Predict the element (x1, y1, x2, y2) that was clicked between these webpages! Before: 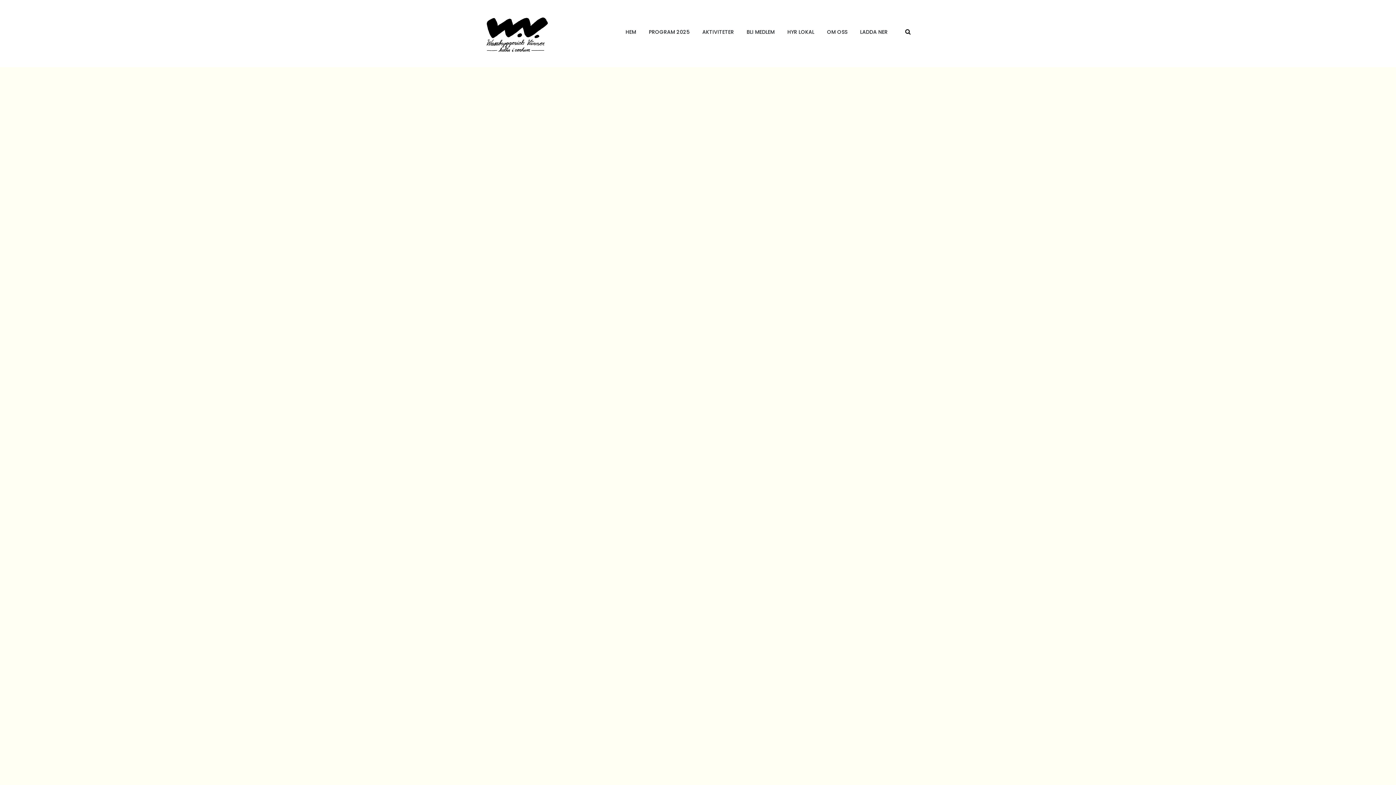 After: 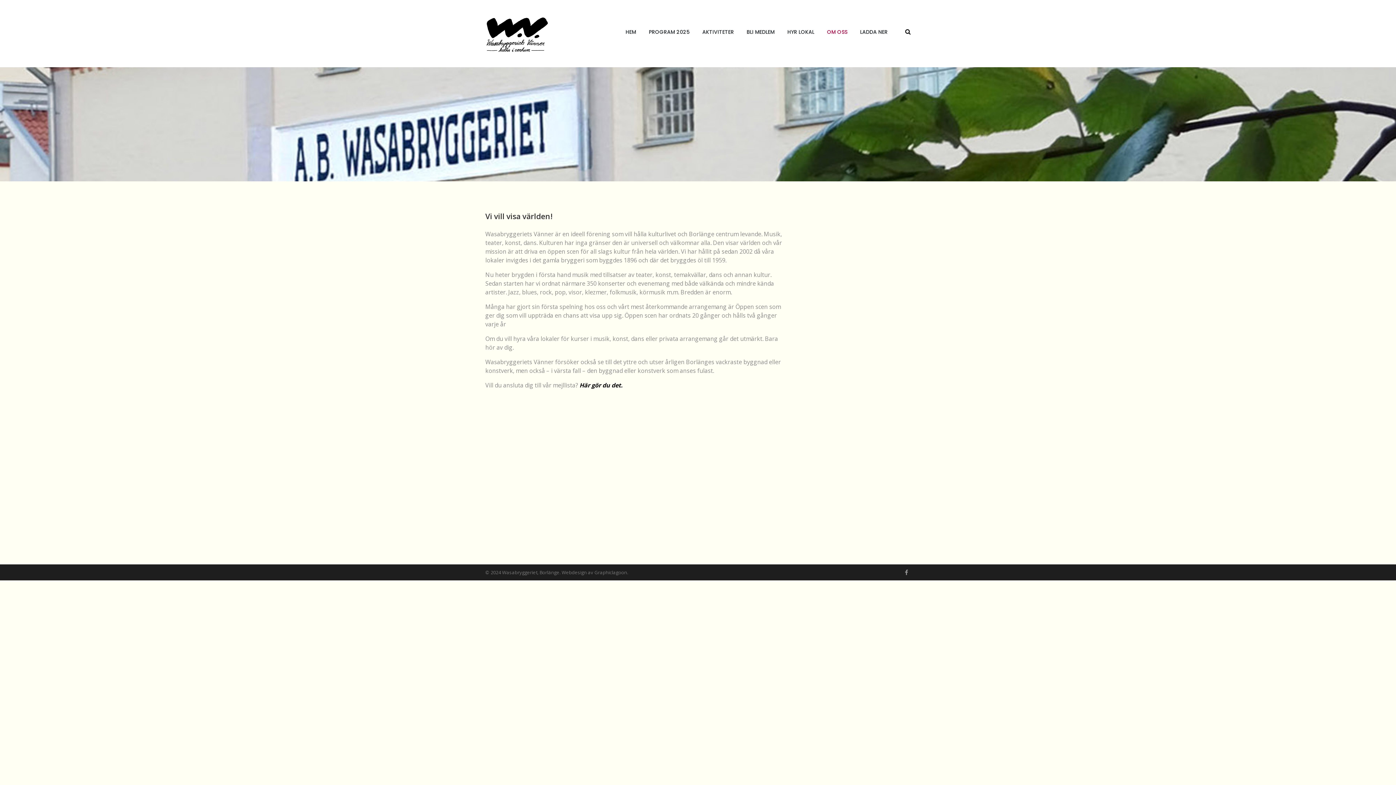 Action: label: OM OSS bbox: (824, 28, 857, 35)